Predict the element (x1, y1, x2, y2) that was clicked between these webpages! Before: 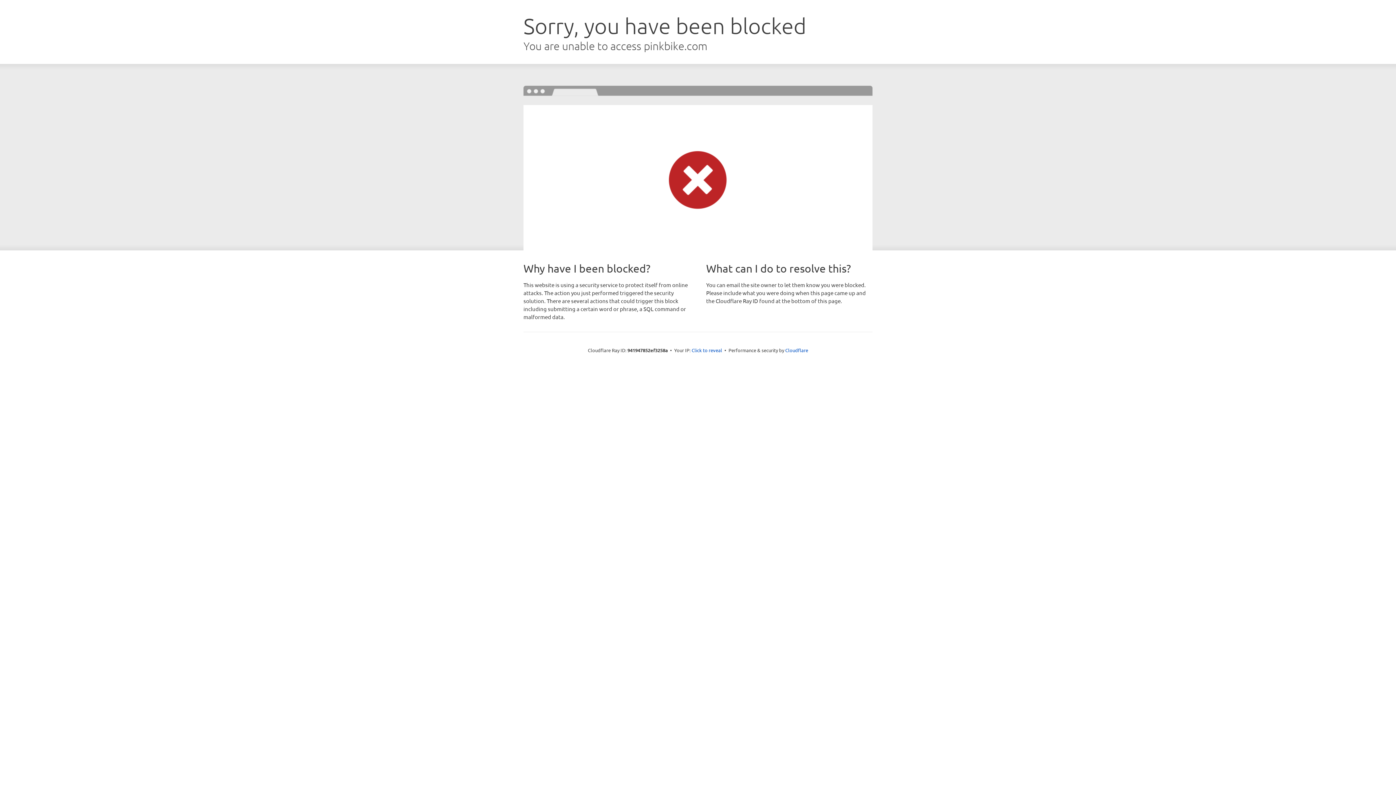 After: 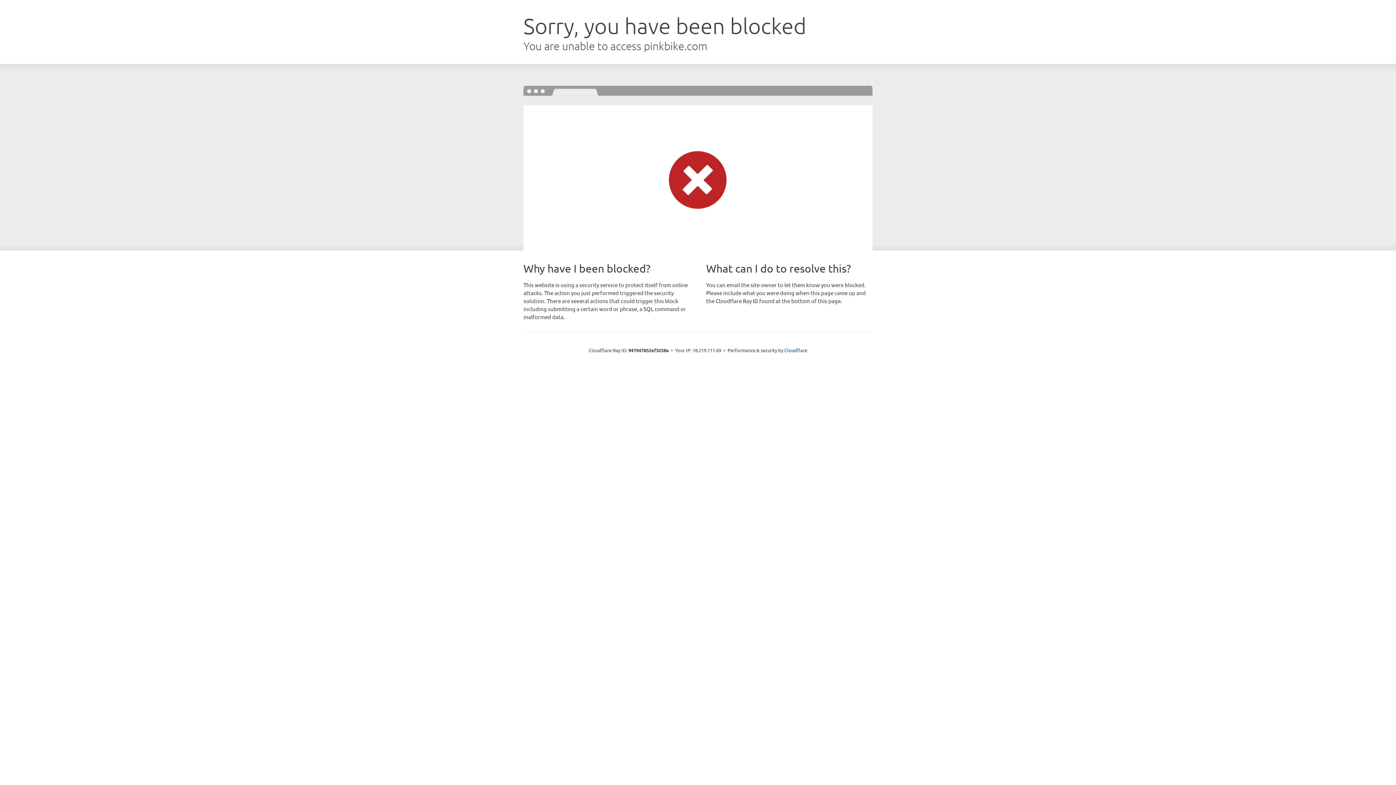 Action: label: Click to reveal bbox: (691, 346, 722, 353)